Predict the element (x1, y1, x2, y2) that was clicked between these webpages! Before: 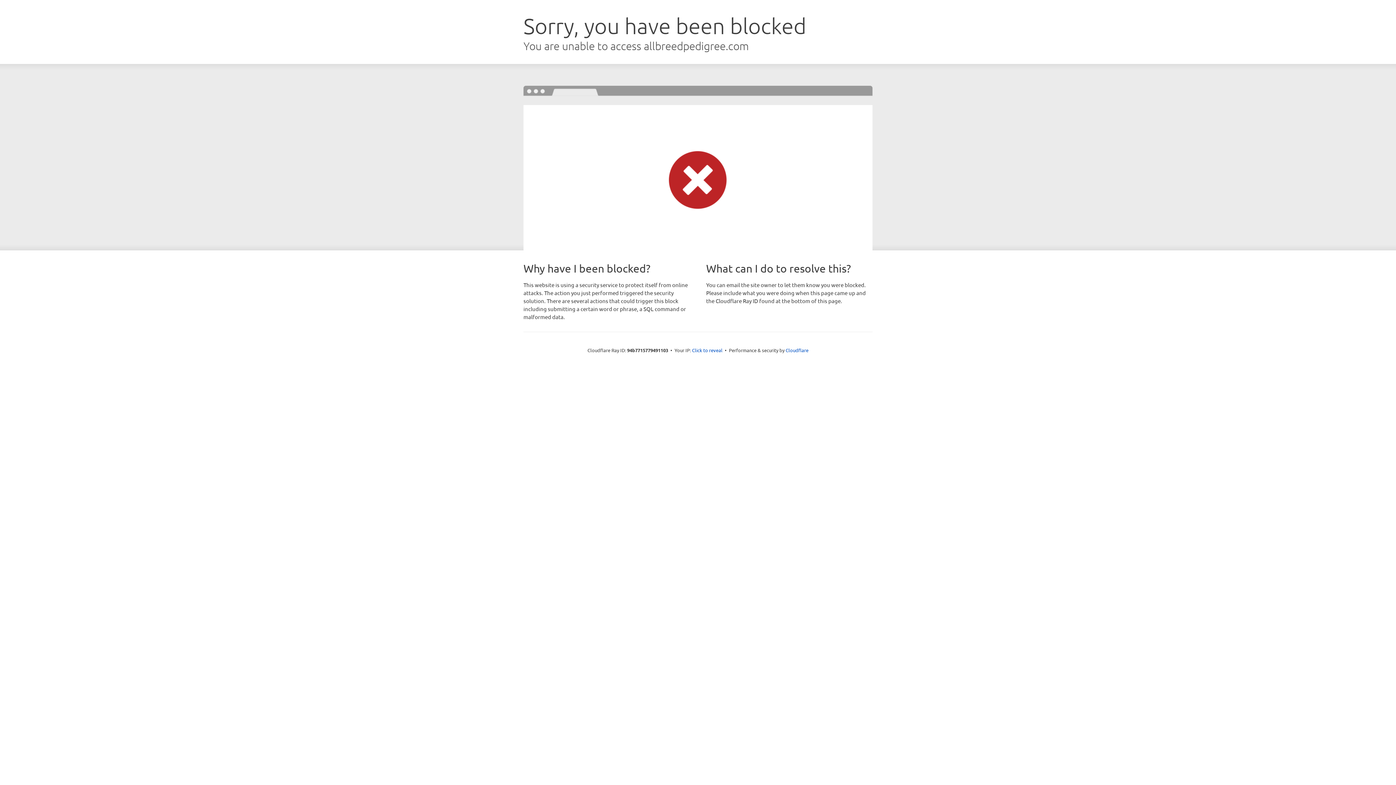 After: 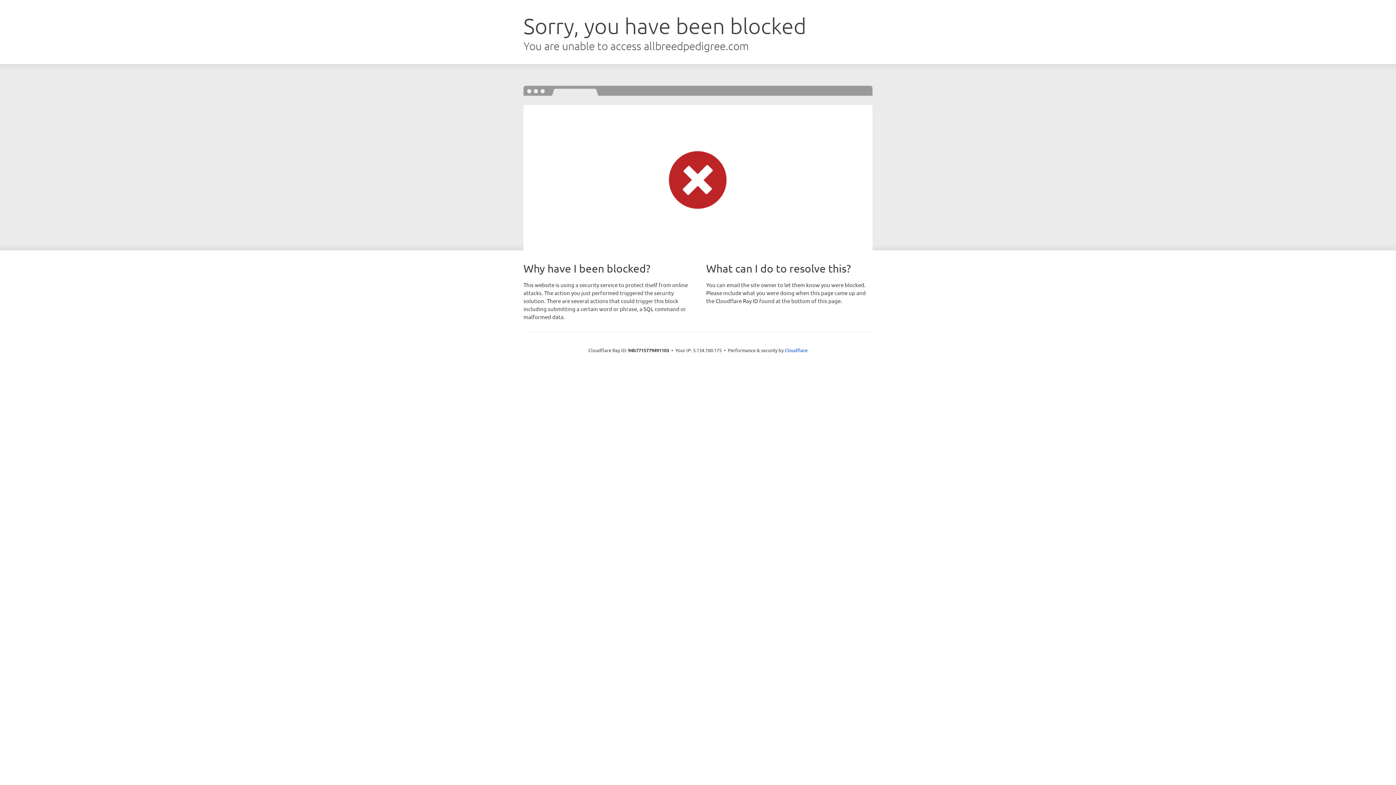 Action: label: Click to reveal bbox: (692, 346, 722, 353)